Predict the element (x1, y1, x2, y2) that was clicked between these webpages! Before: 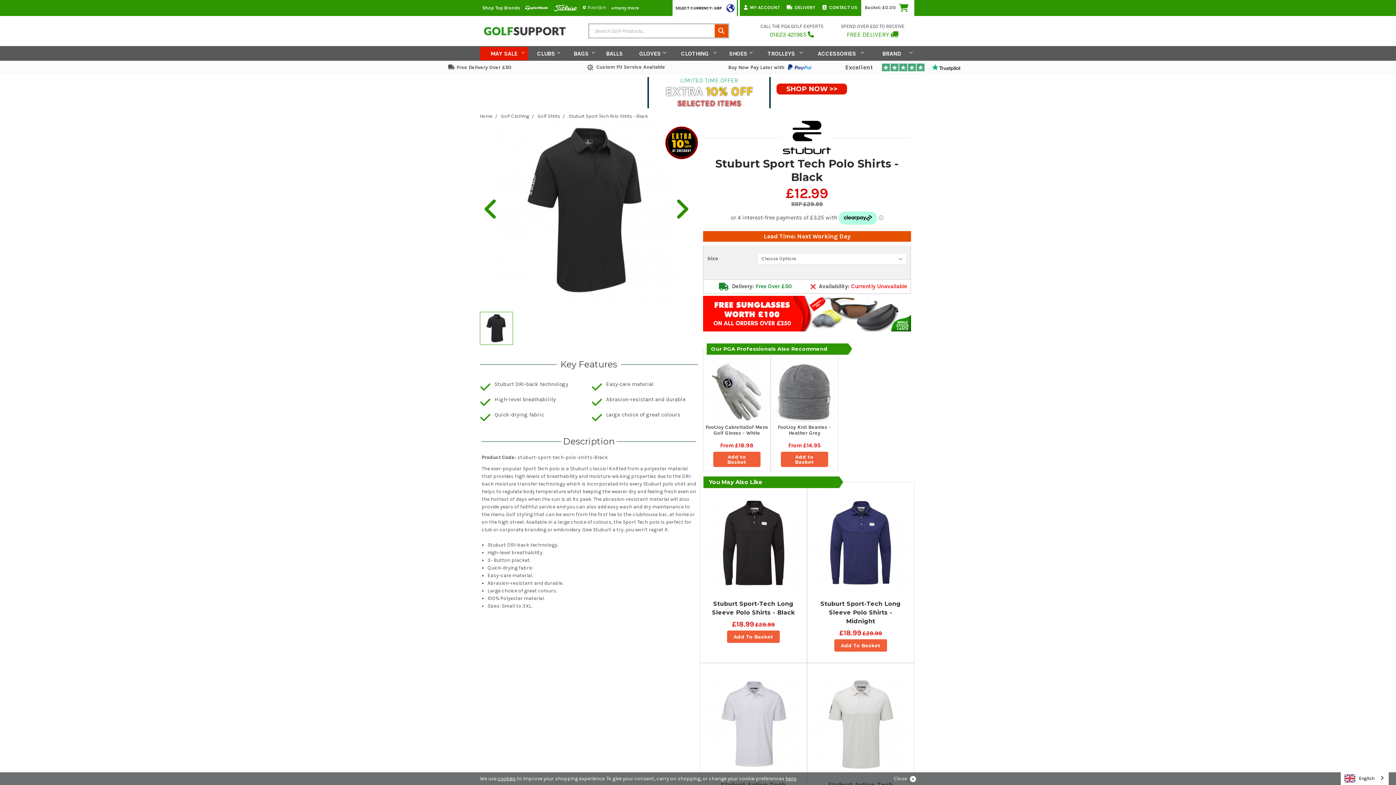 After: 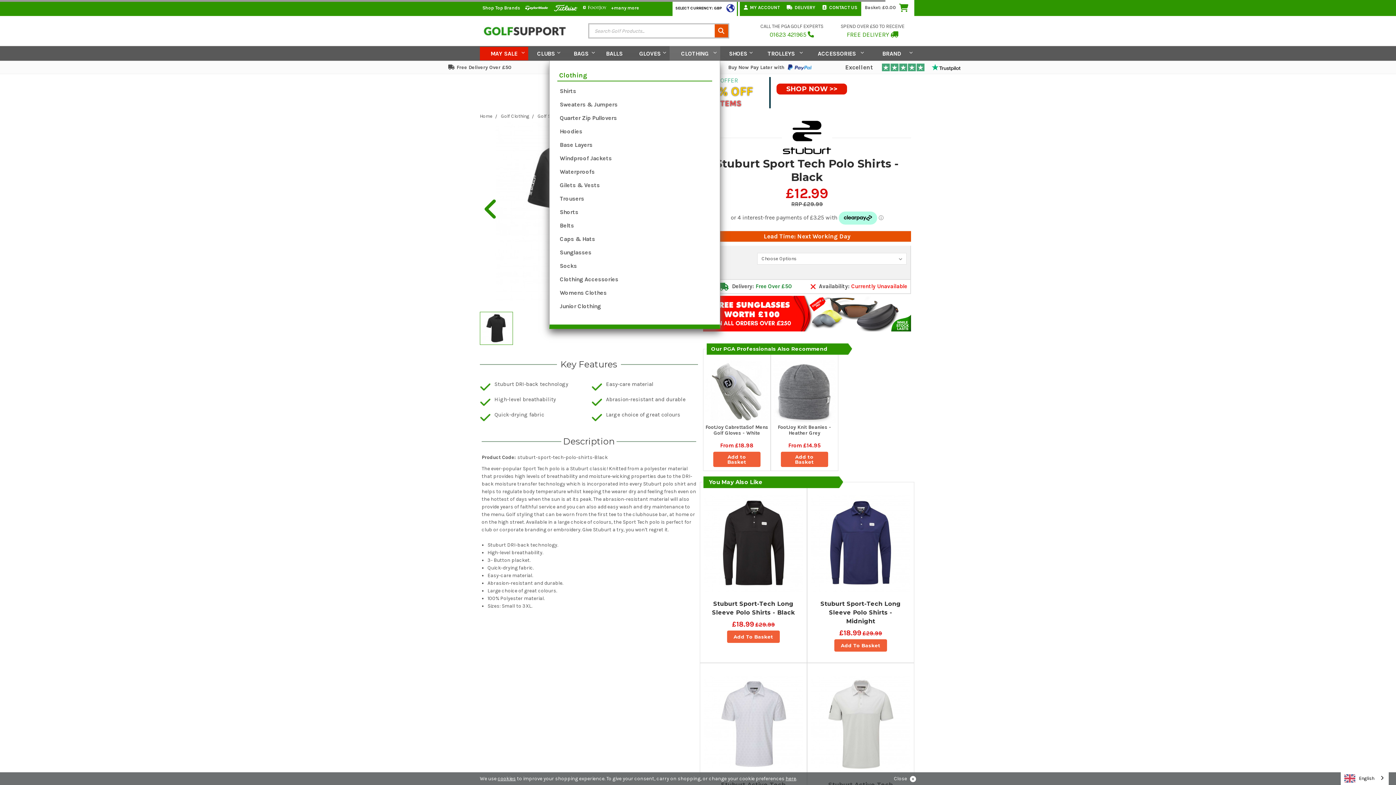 Action: label: CLOTHING bbox: (669, 46, 720, 60)